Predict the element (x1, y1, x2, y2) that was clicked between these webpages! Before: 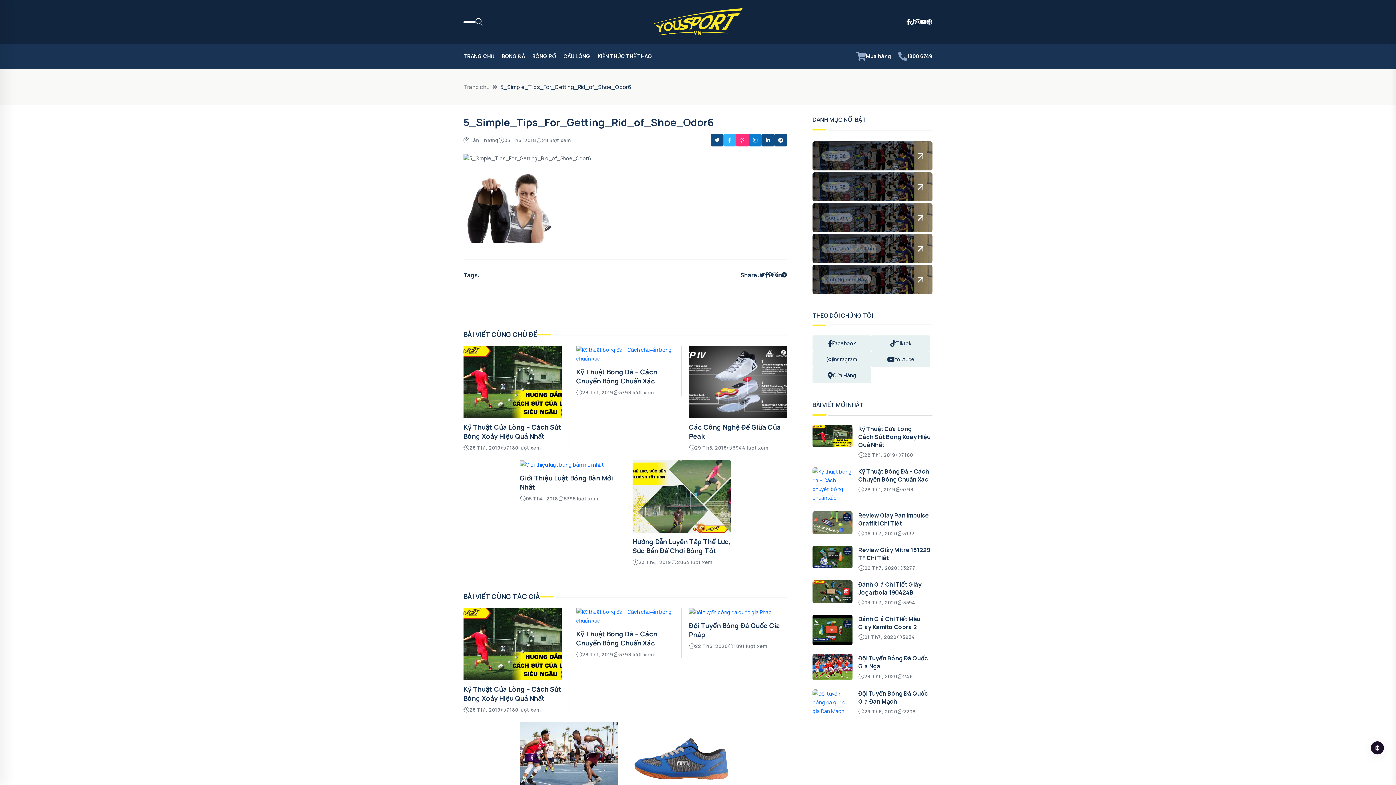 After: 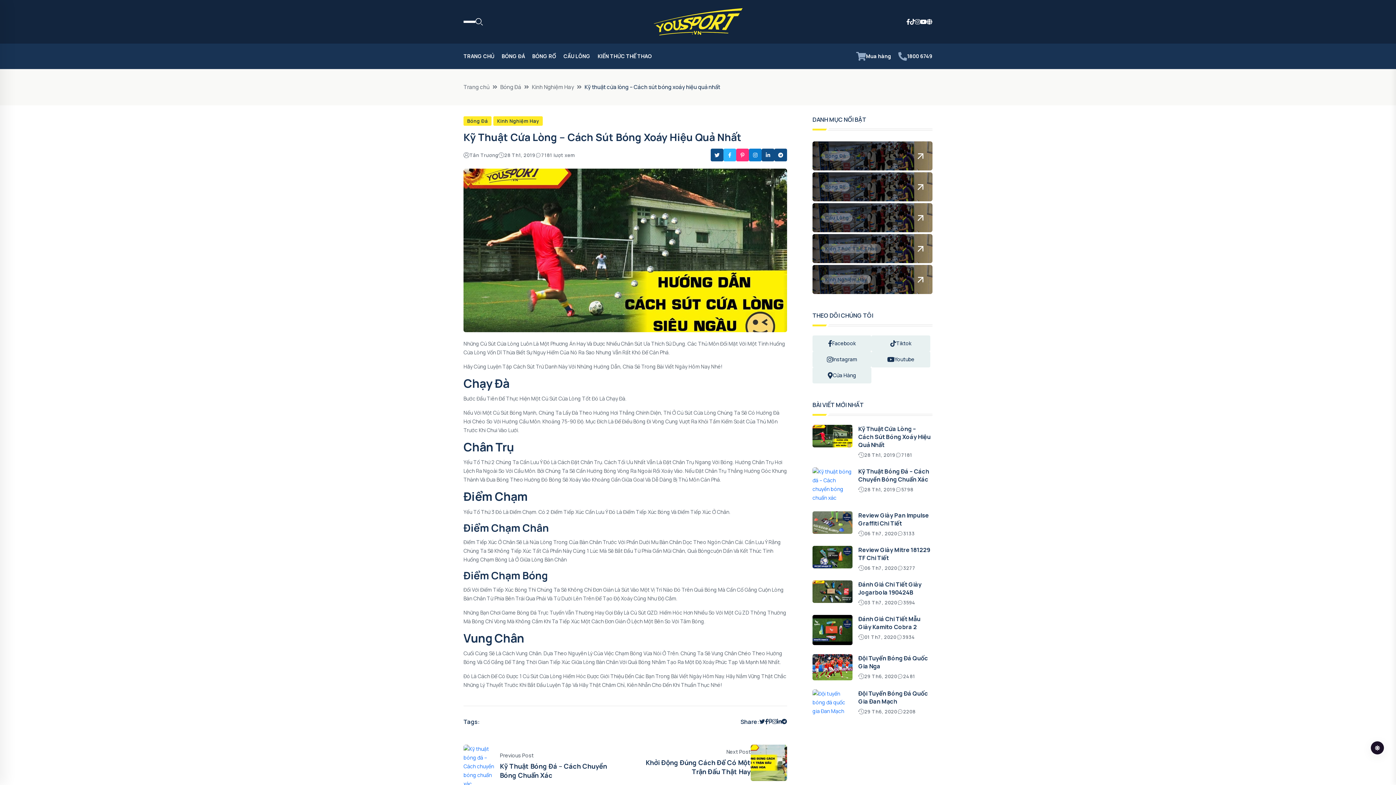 Action: bbox: (463, 378, 561, 385)